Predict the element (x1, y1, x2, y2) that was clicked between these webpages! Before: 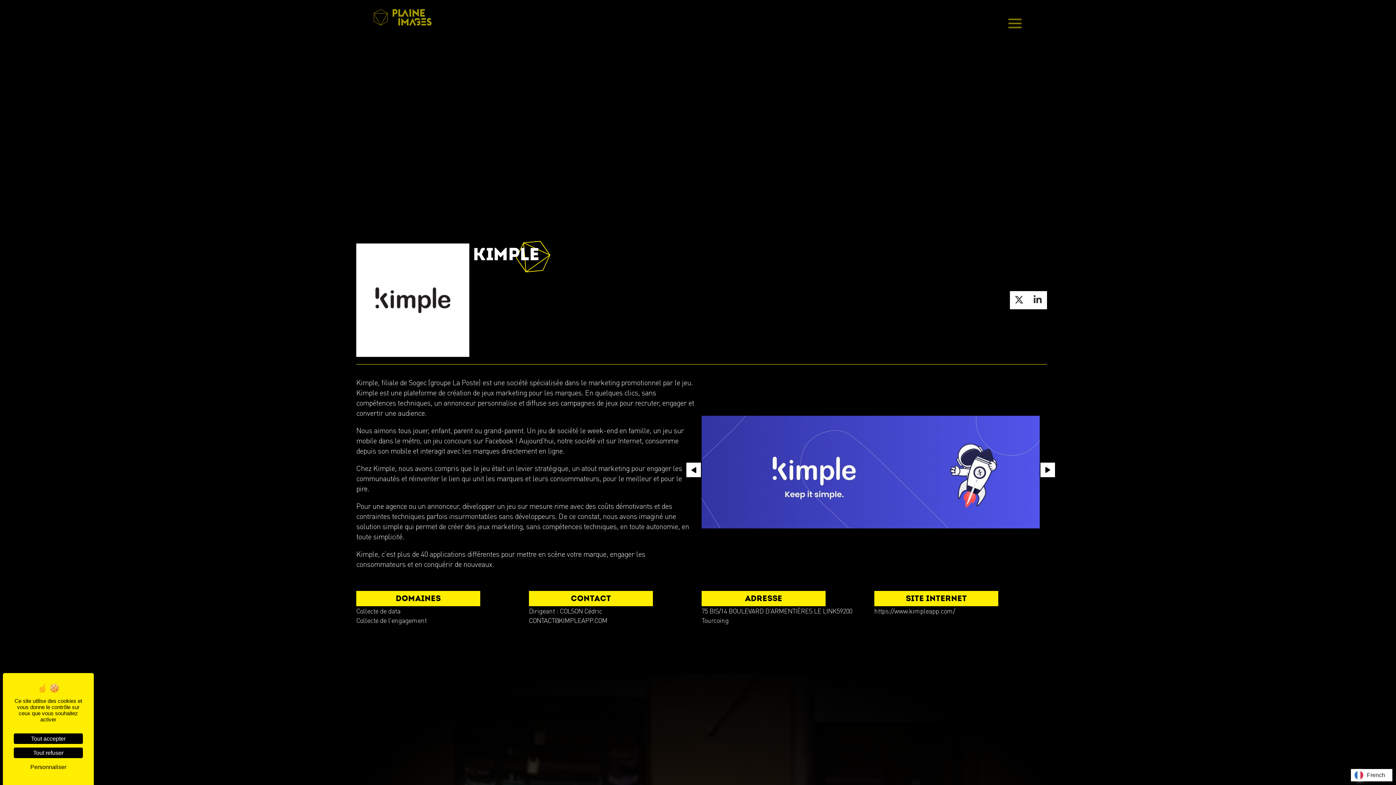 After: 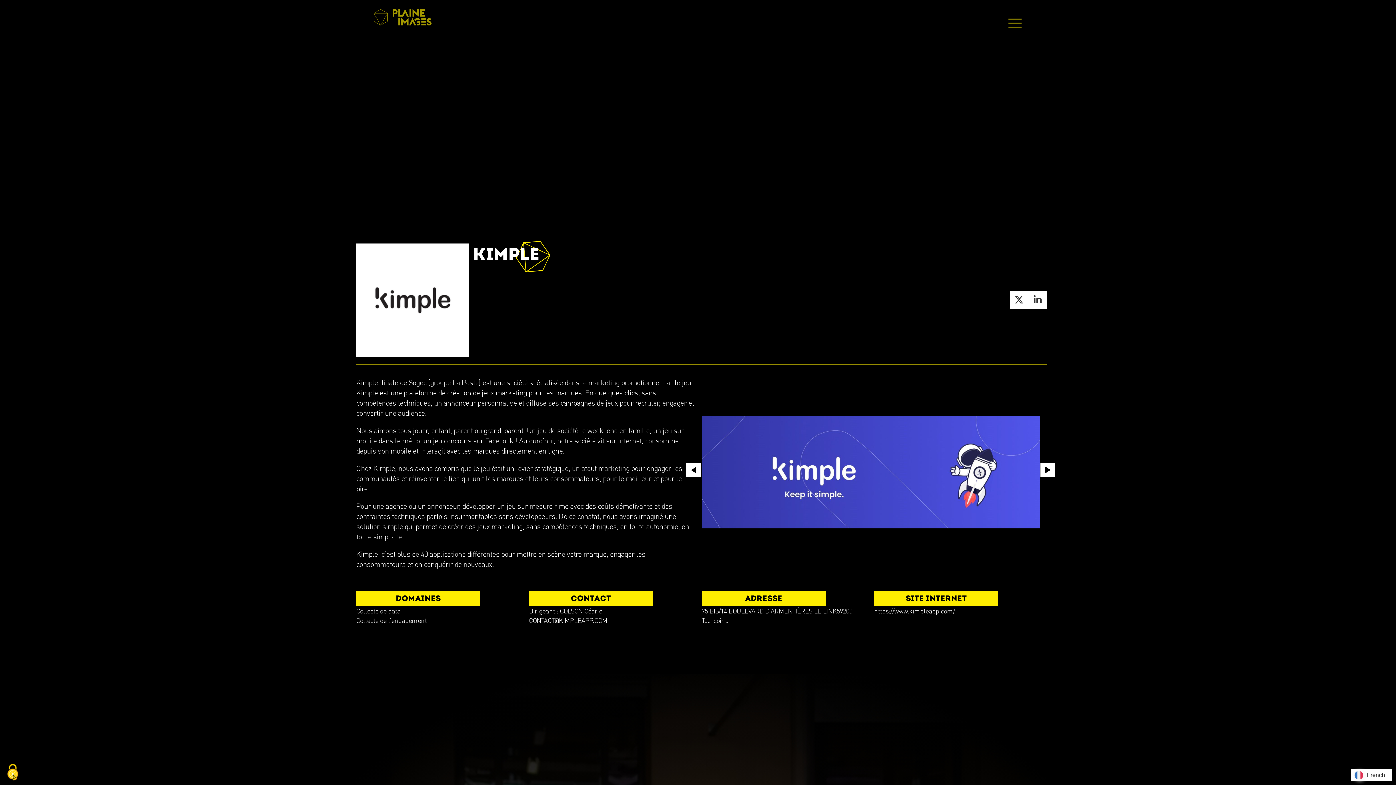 Action: label: Cookies : Tout accepter bbox: (13, 733, 82, 744)